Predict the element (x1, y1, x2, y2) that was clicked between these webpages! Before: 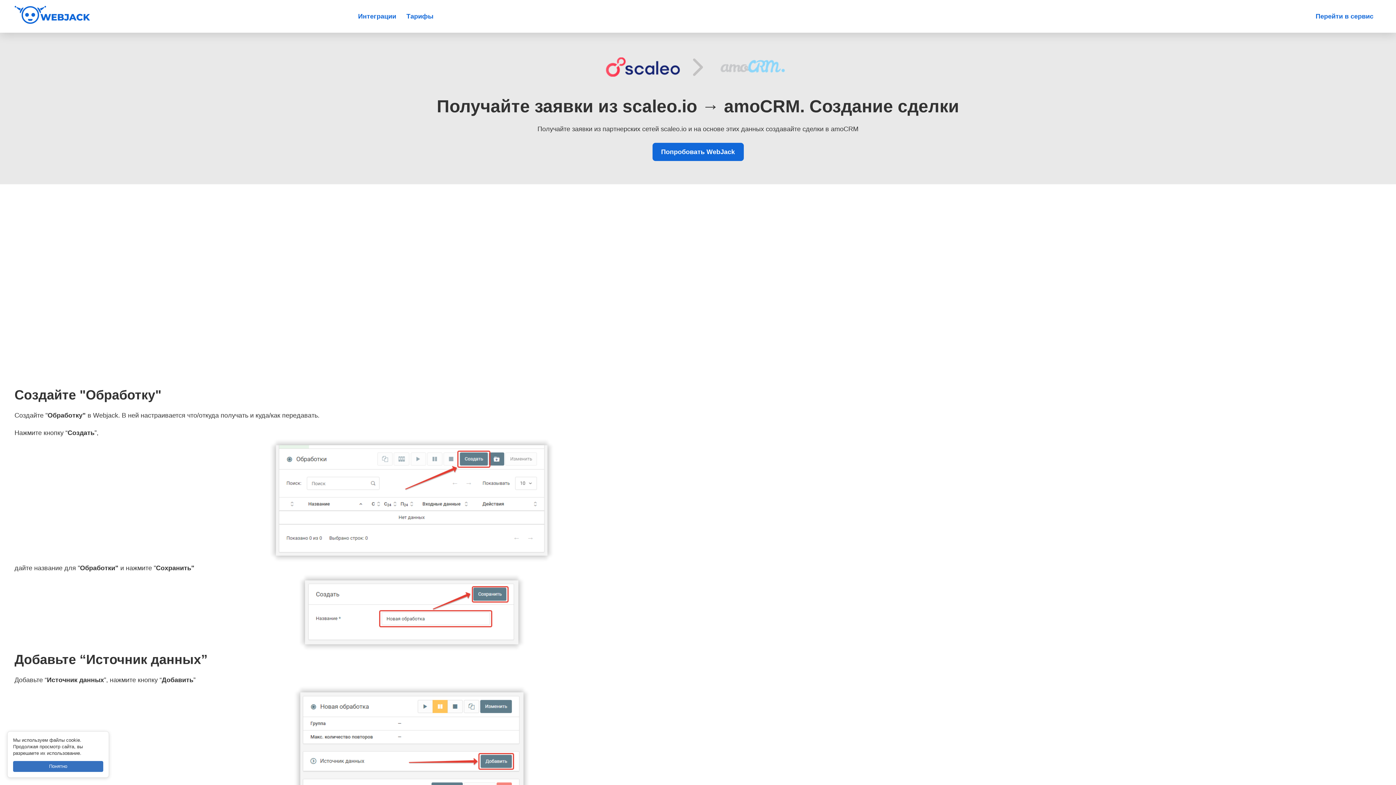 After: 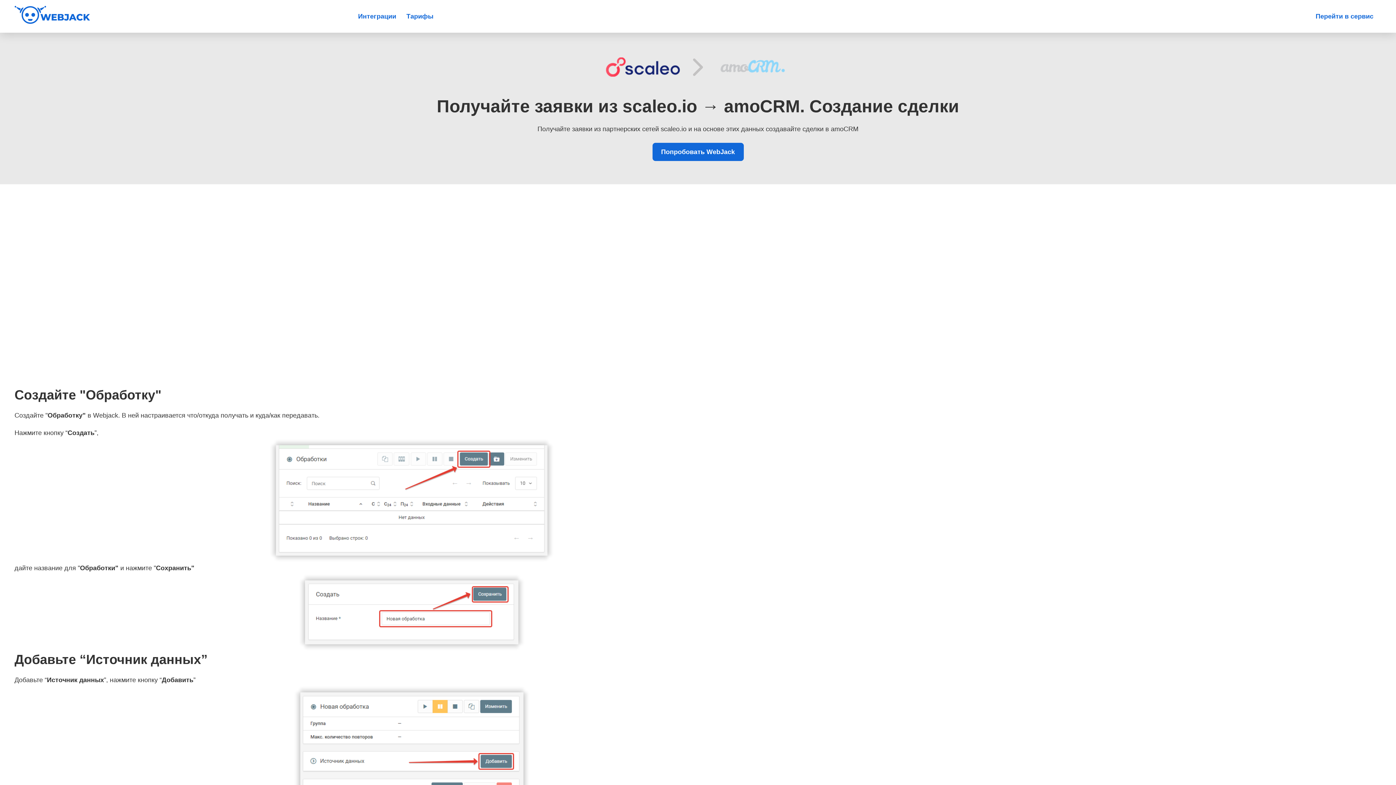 Action: bbox: (13, 761, 103, 772) label: Понятно